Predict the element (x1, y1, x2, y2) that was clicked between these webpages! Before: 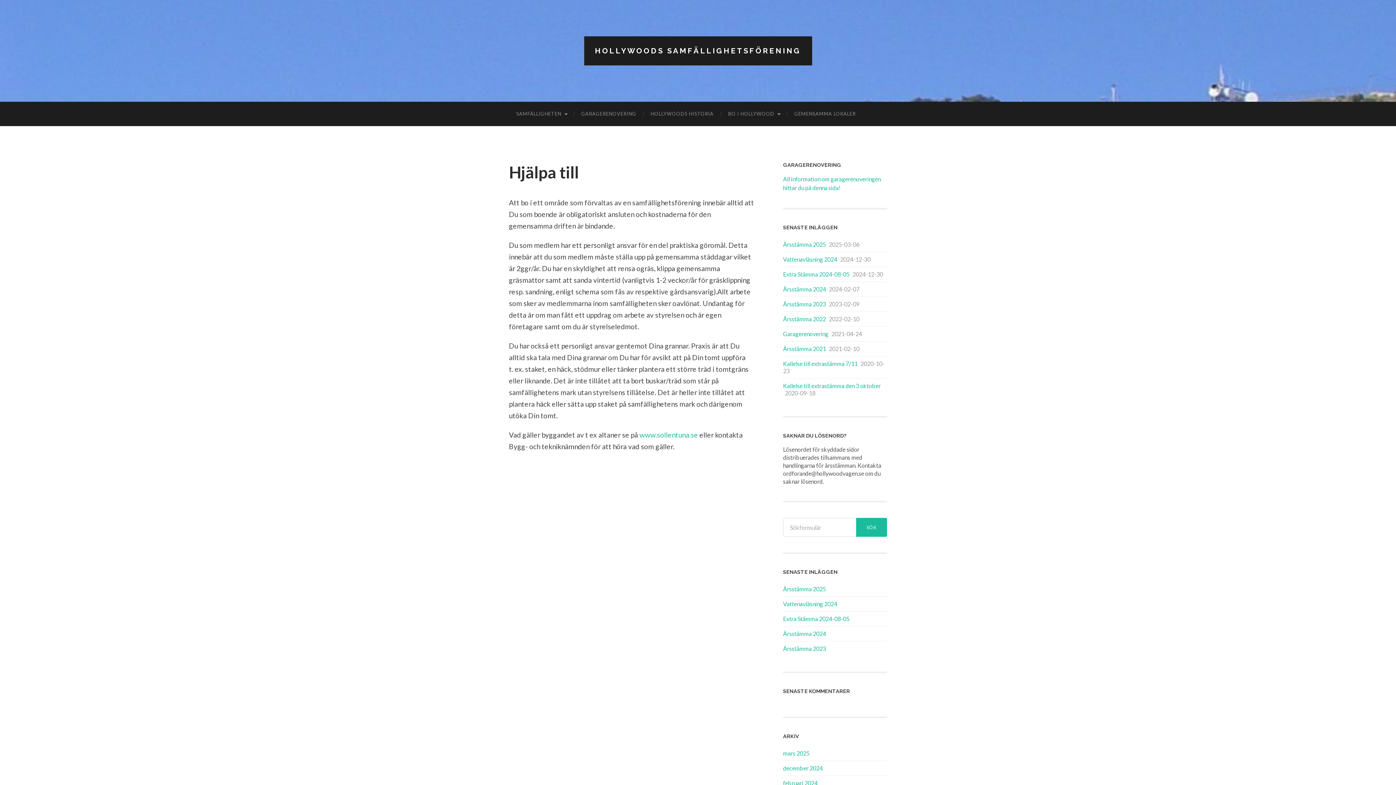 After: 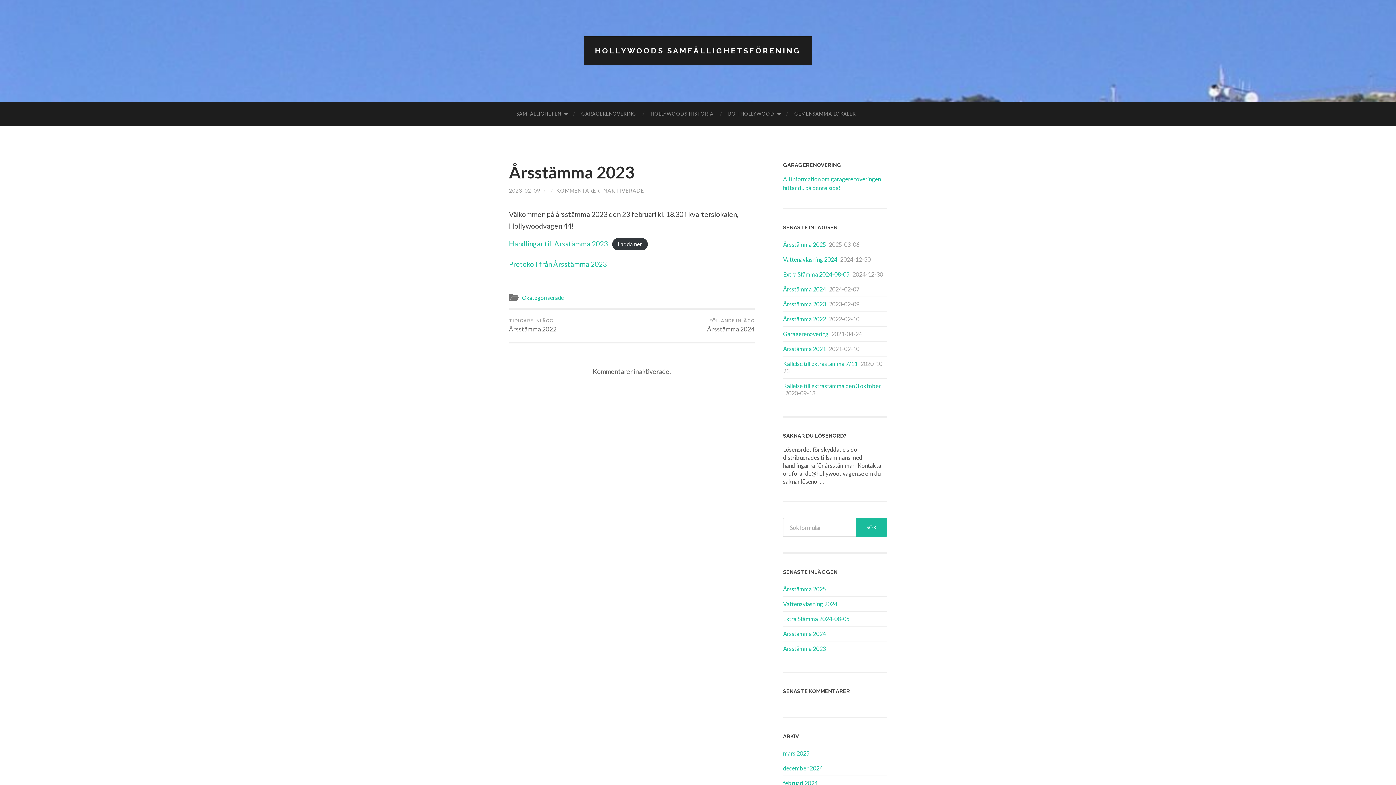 Action: label: Årsstämma 2023 bbox: (783, 645, 826, 652)